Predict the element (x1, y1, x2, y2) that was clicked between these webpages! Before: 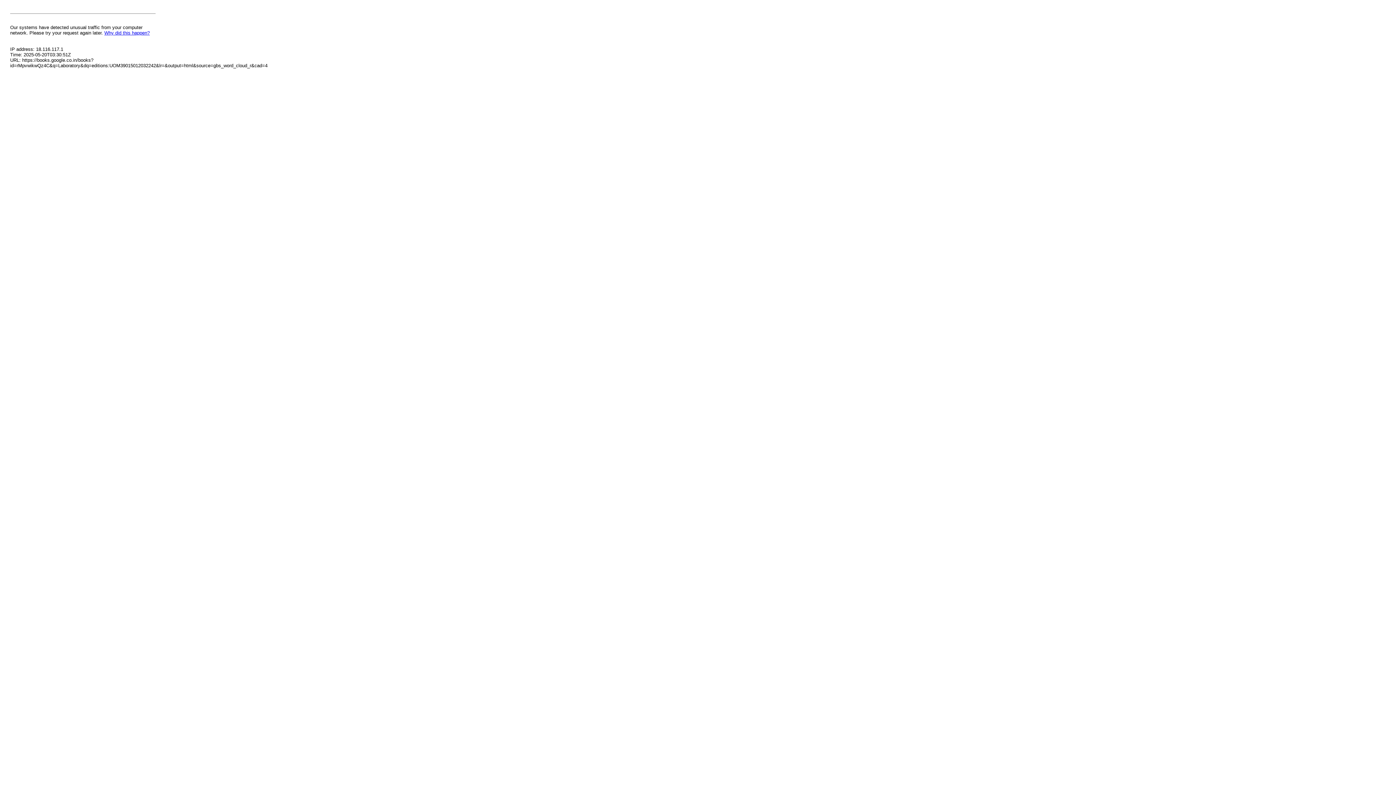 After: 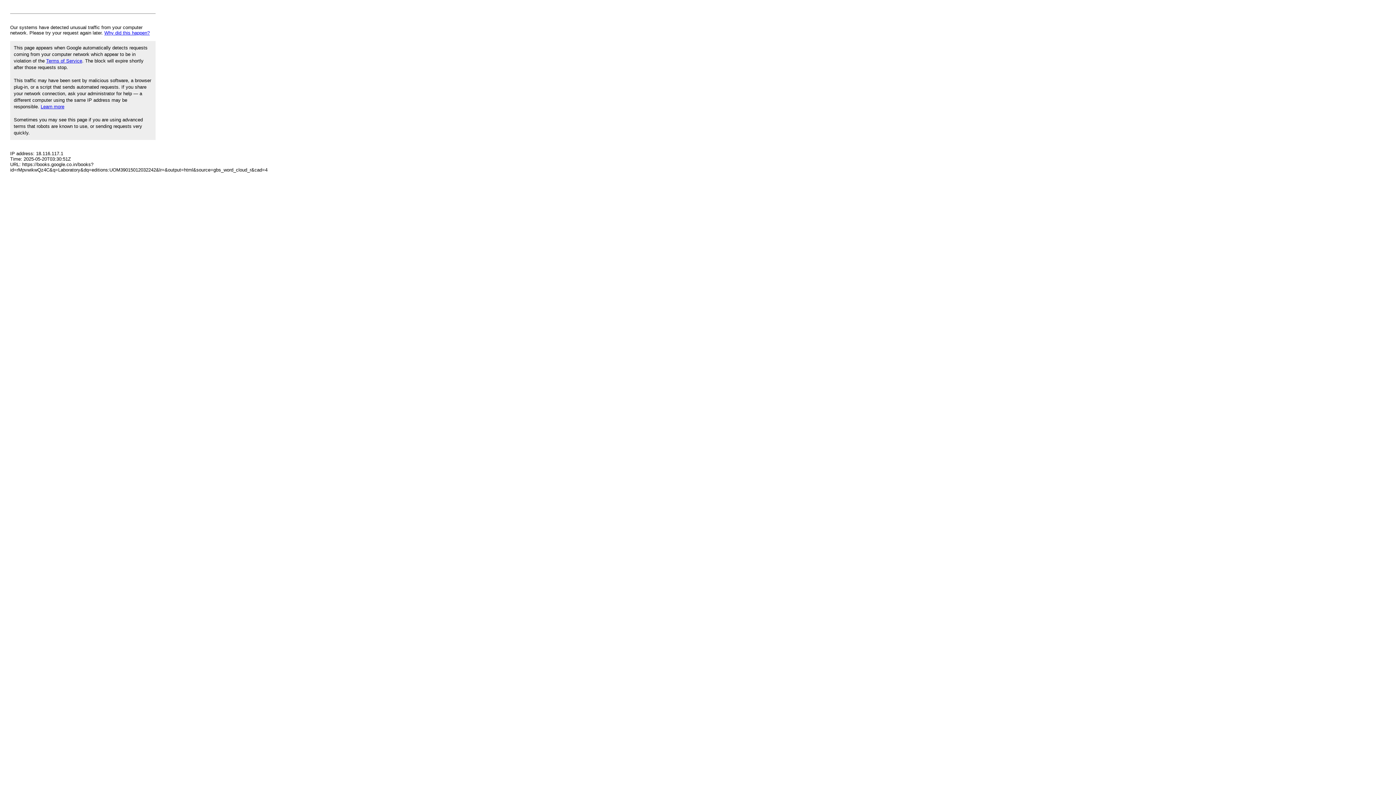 Action: label: Why did this happen? bbox: (104, 30, 149, 35)